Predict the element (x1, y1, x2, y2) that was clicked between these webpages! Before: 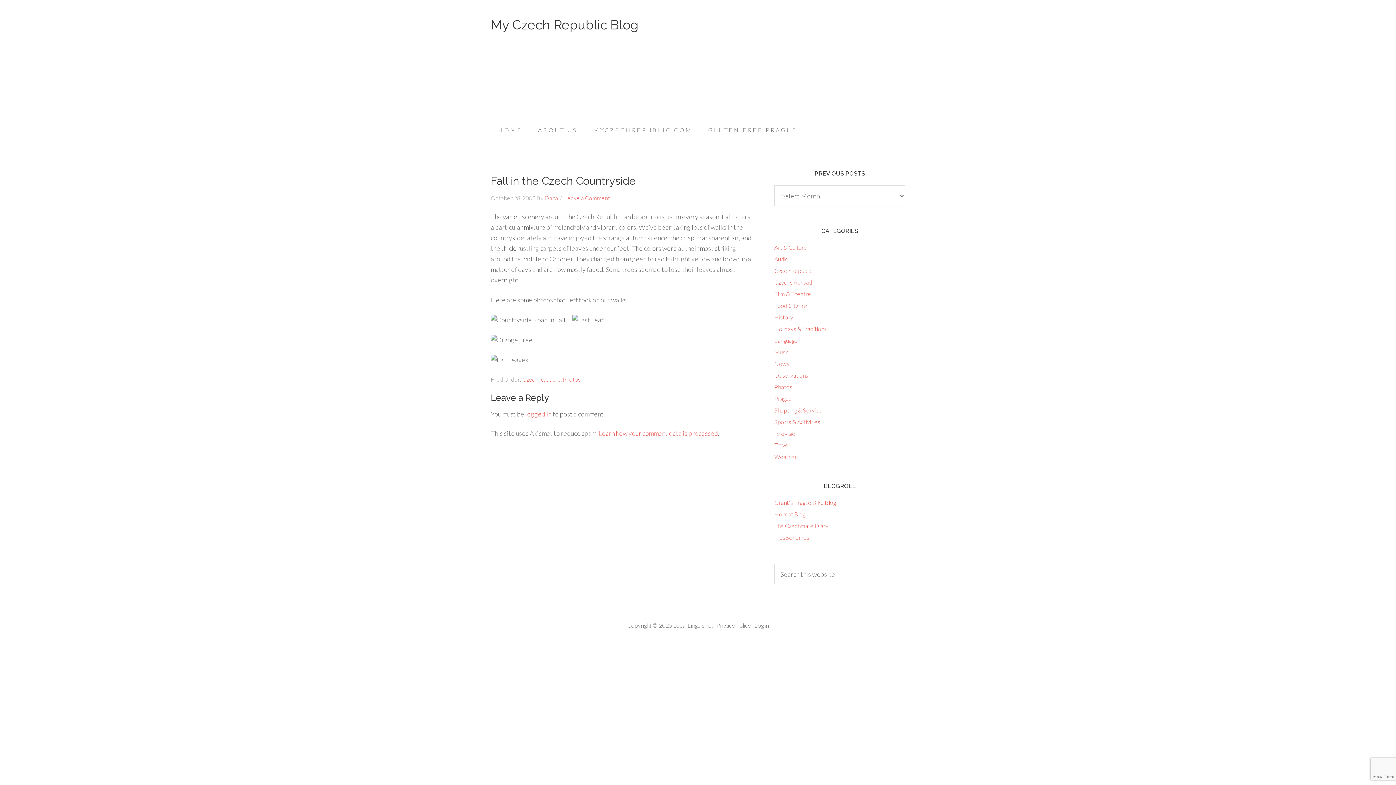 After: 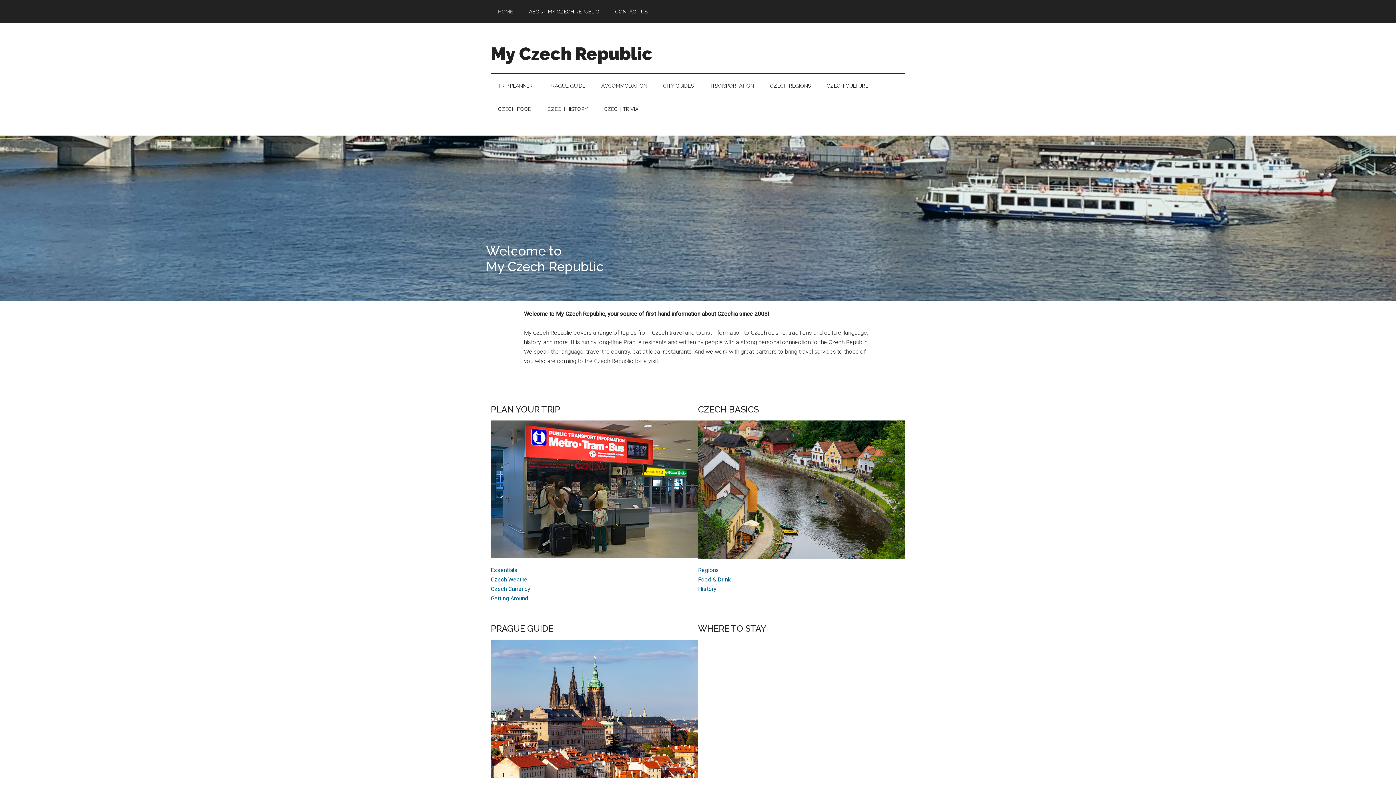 Action: label: MYCZECHREPUBLIC.COM bbox: (586, 118, 700, 141)